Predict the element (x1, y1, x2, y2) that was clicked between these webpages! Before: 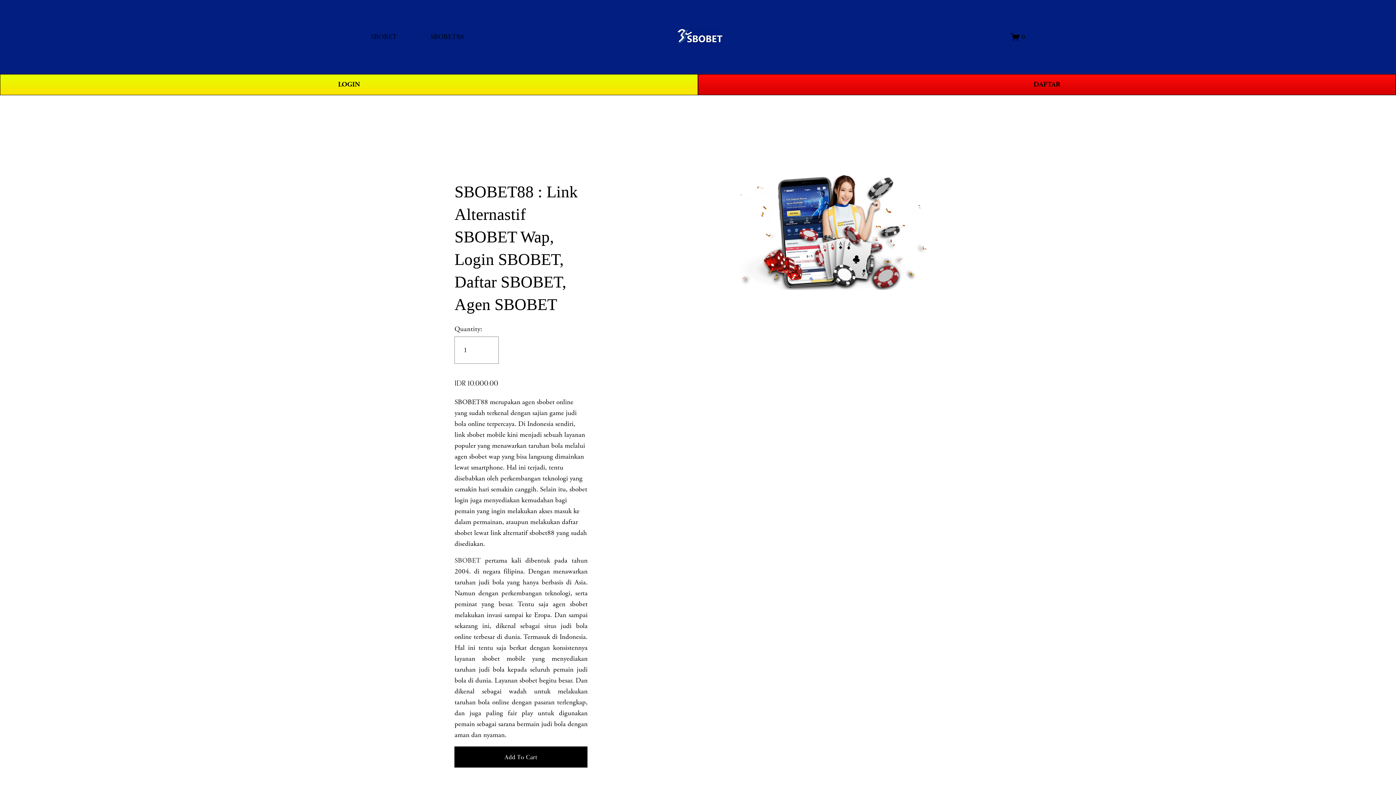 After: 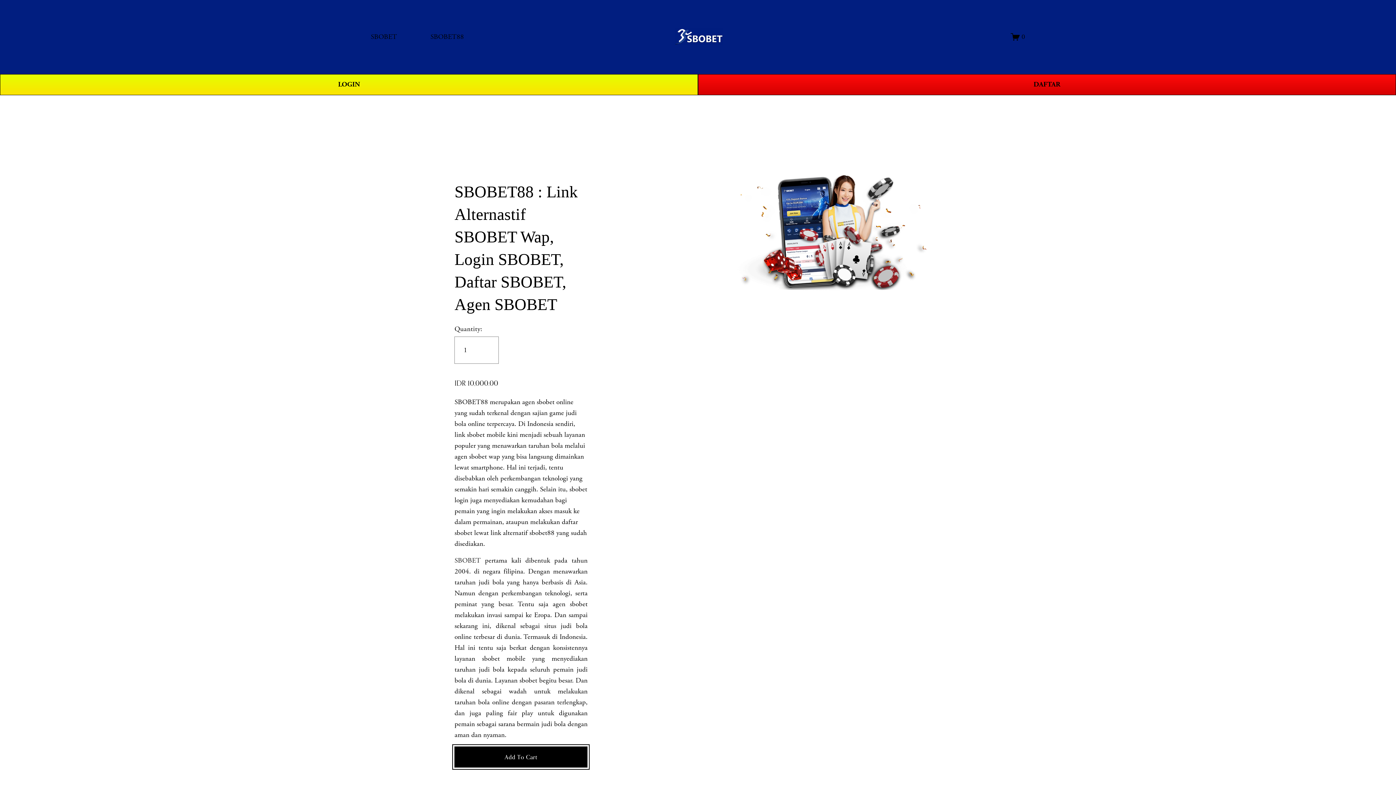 Action: bbox: (454, 752, 587, 762) label: Add To Cart